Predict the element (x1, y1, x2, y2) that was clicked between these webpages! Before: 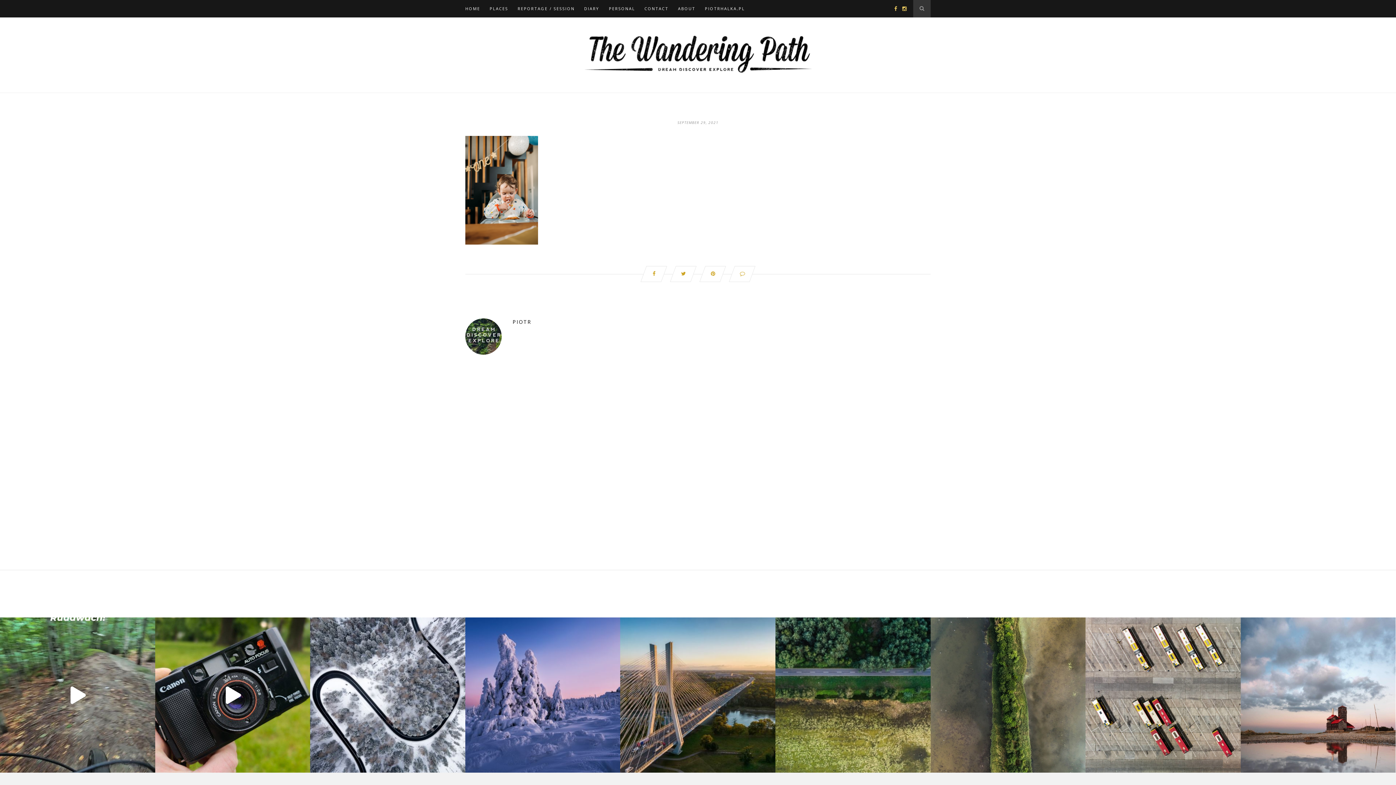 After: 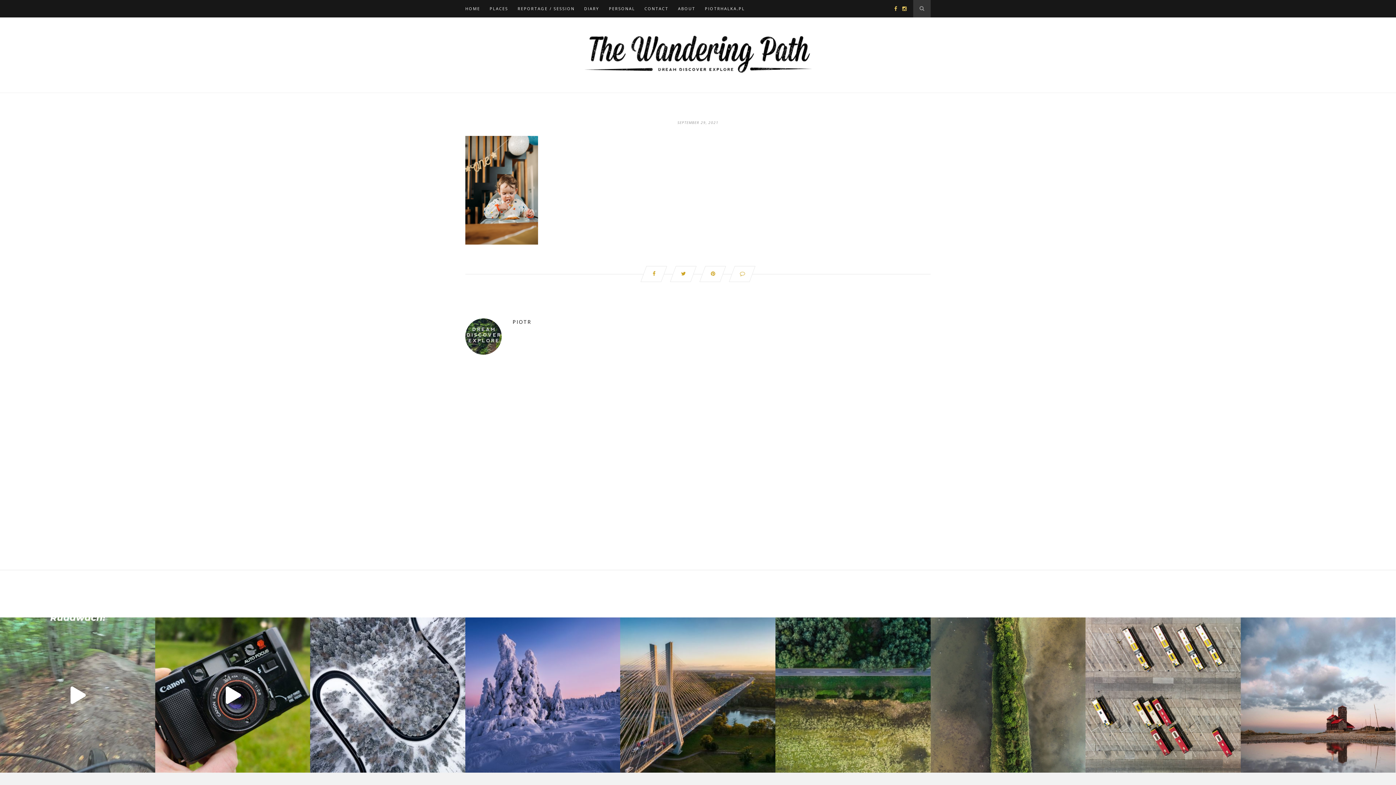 Action: label: Instagram post 17992234319222204 bbox: (0, 617, 155, 773)